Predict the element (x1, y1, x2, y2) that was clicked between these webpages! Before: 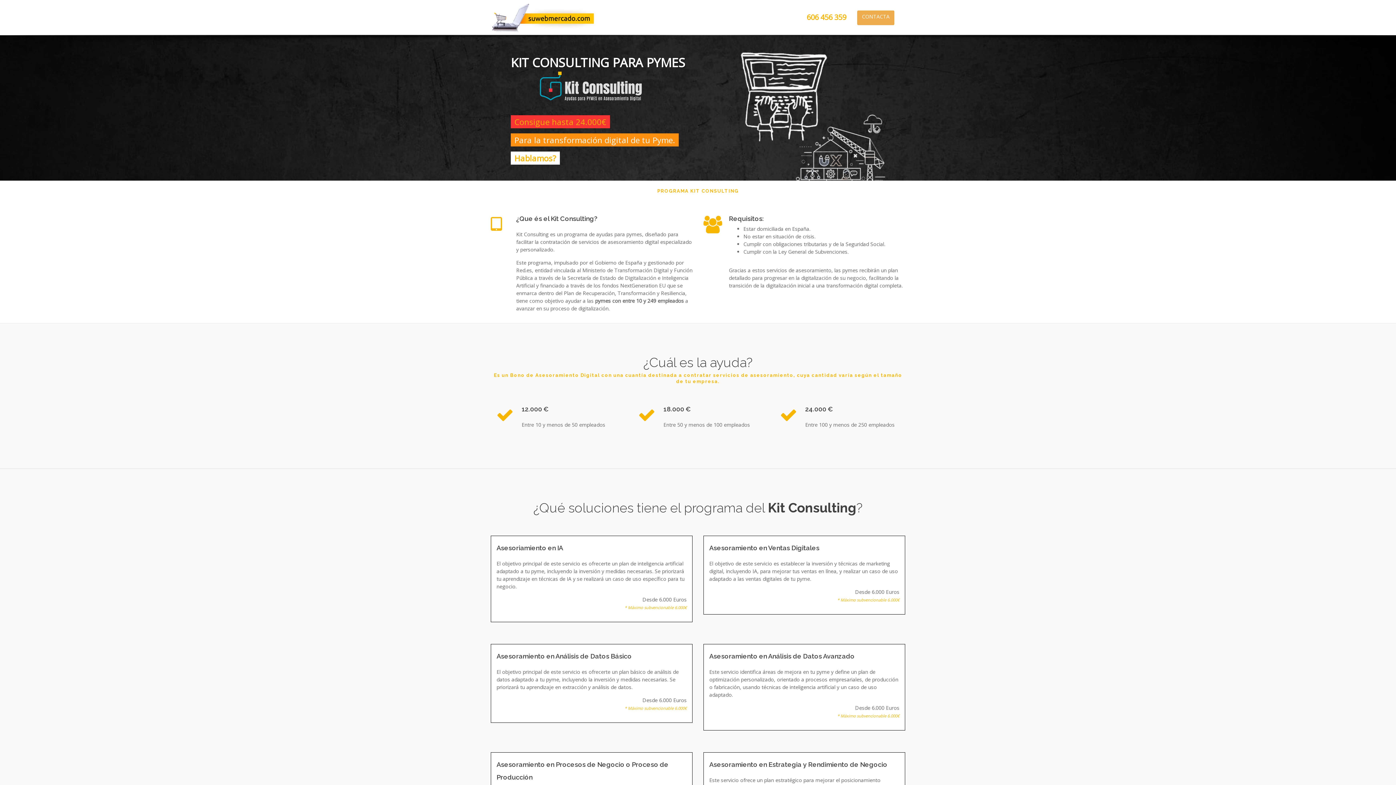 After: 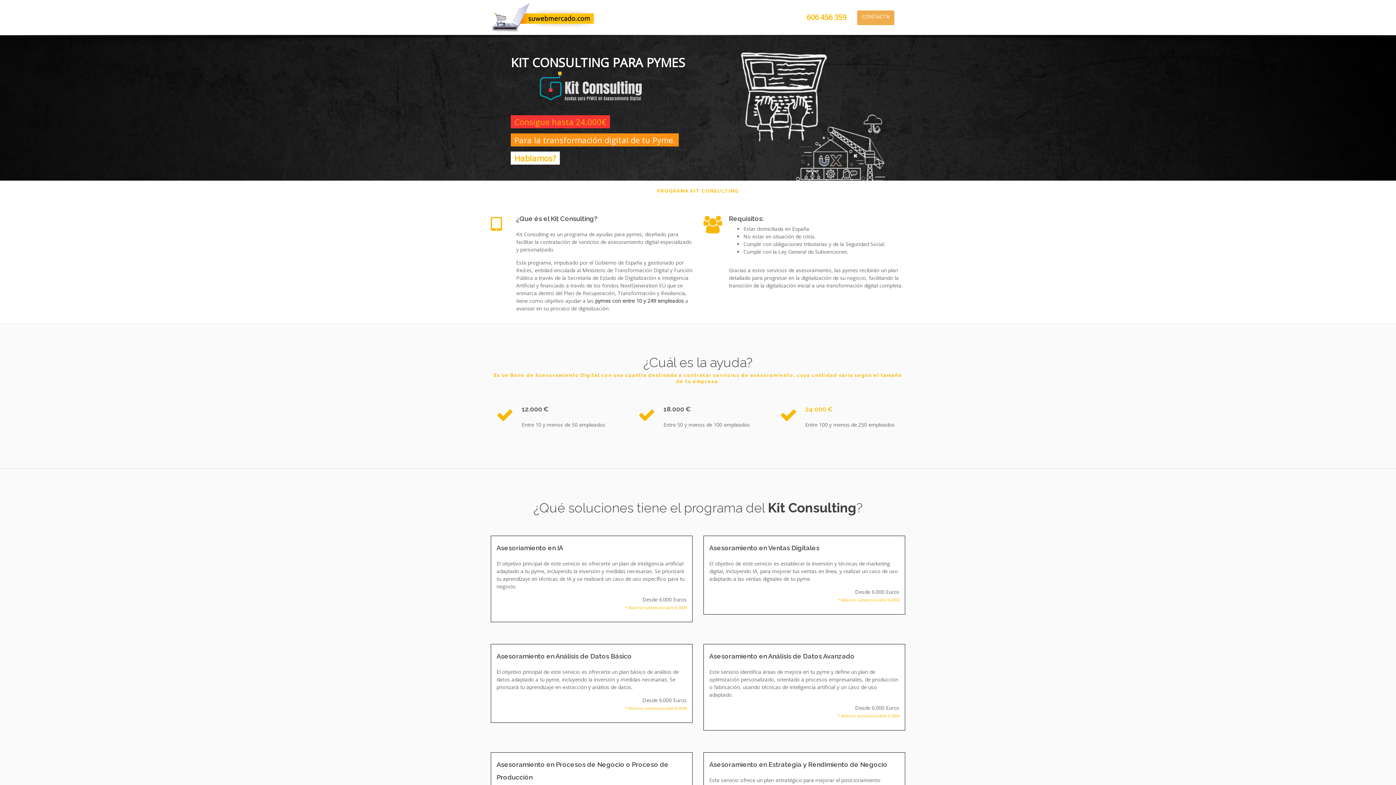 Action: bbox: (805, 402, 910, 415) label: 24.000 €